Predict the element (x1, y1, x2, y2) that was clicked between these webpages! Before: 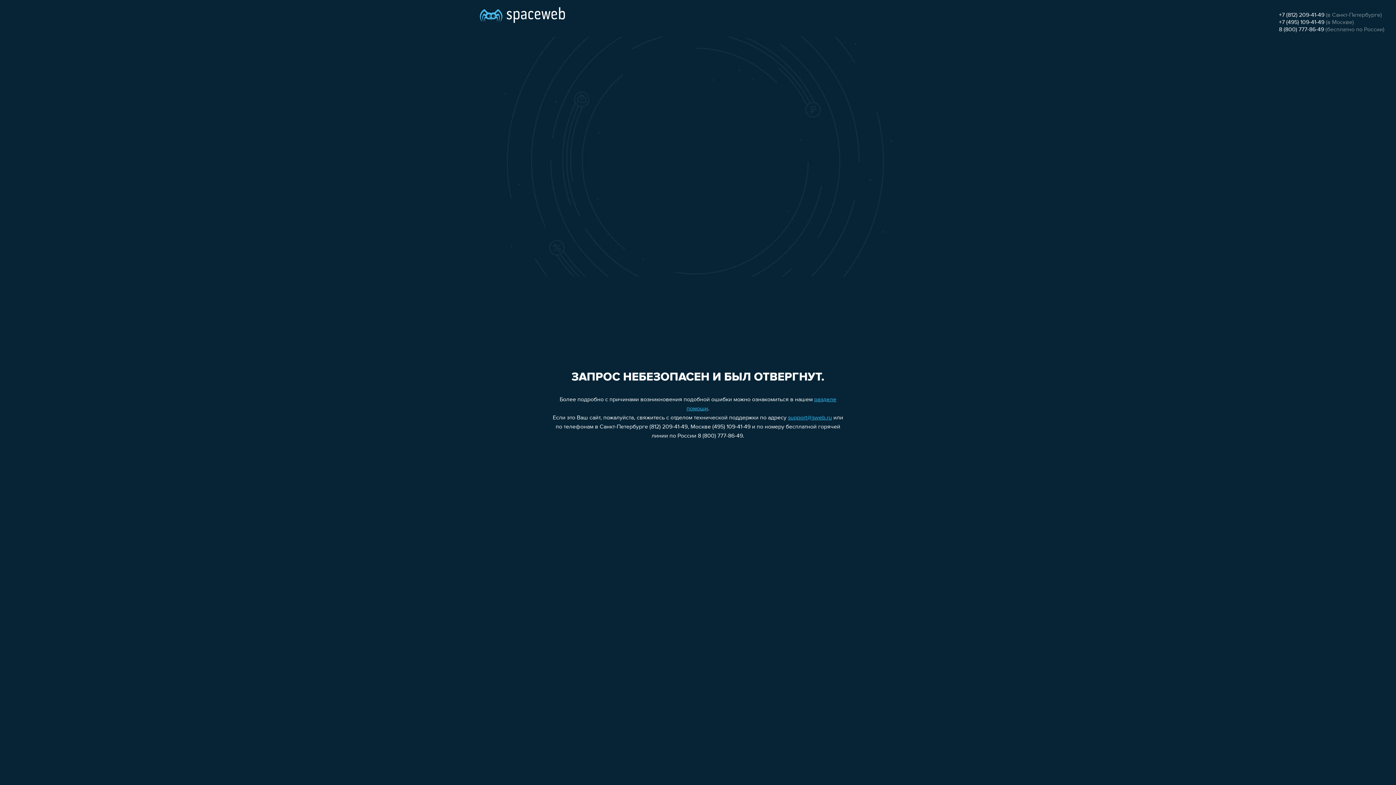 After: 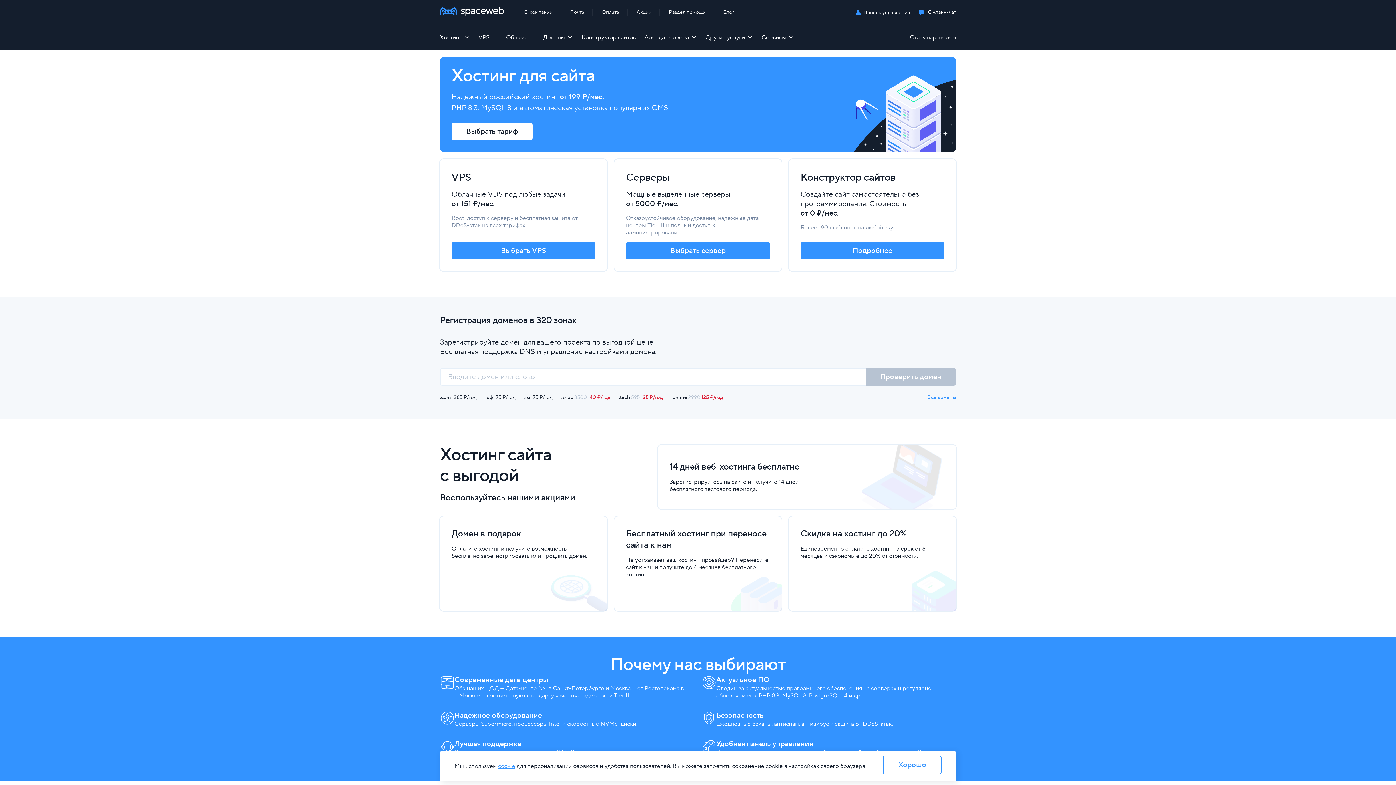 Action: bbox: (480, 0, 565, 25)